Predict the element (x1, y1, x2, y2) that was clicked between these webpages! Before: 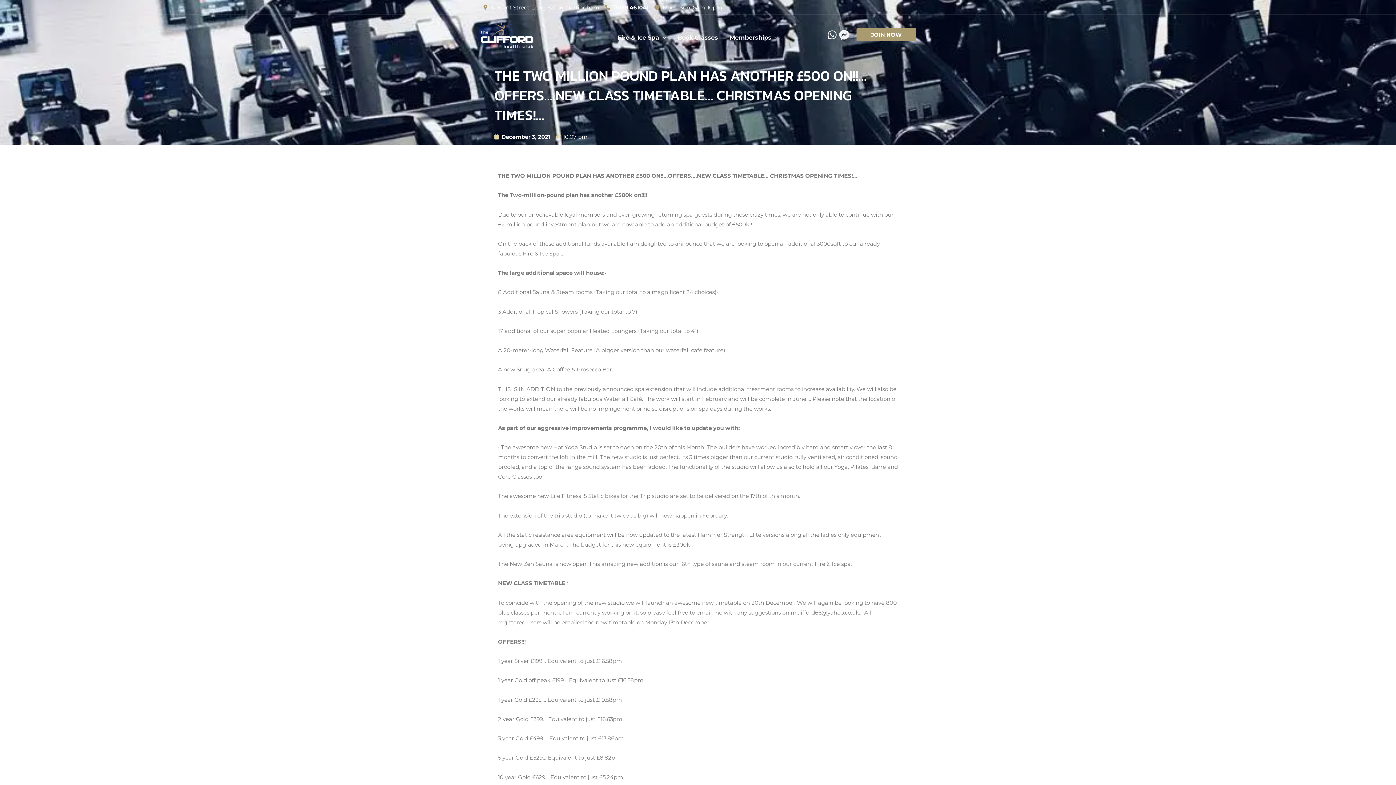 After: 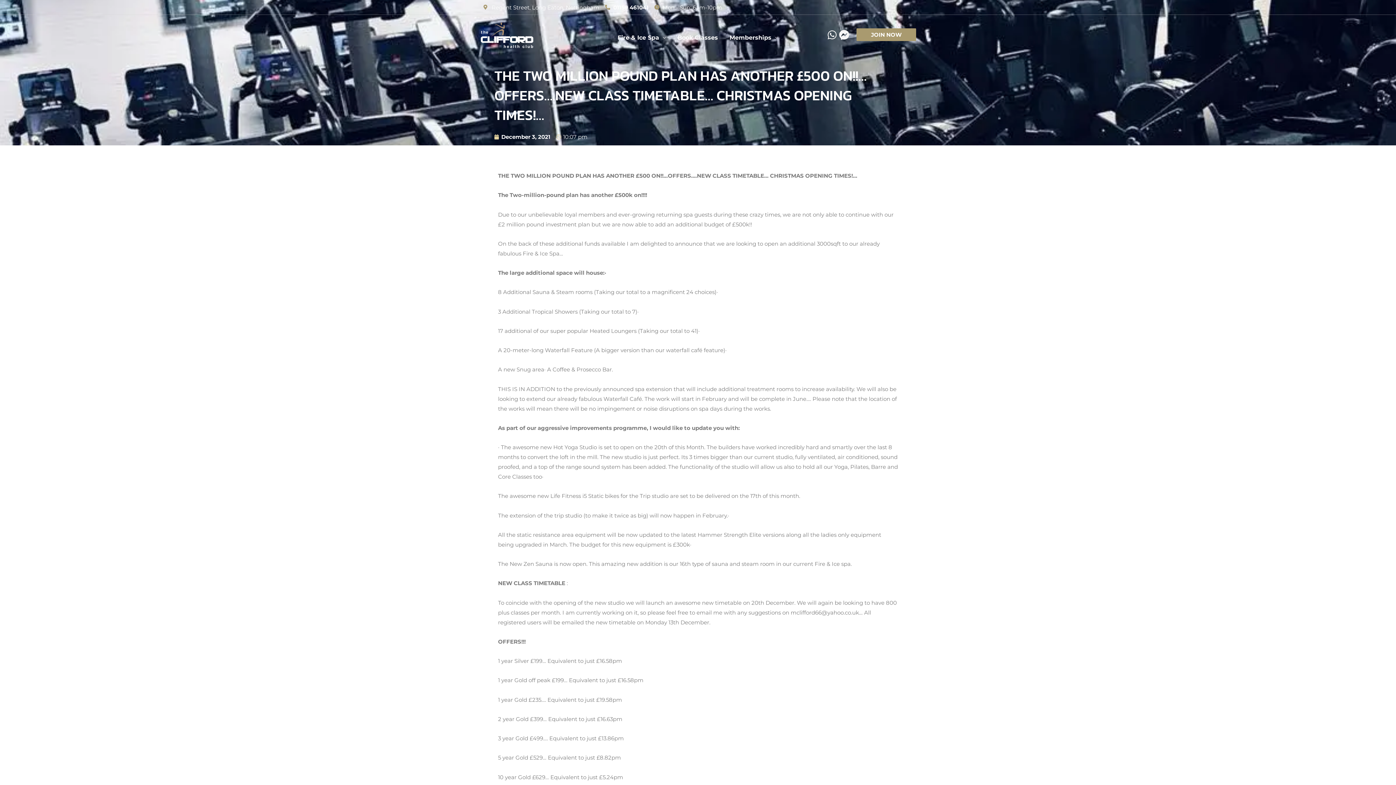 Action: label: 01159 461041 bbox: (605, 2, 648, 12)